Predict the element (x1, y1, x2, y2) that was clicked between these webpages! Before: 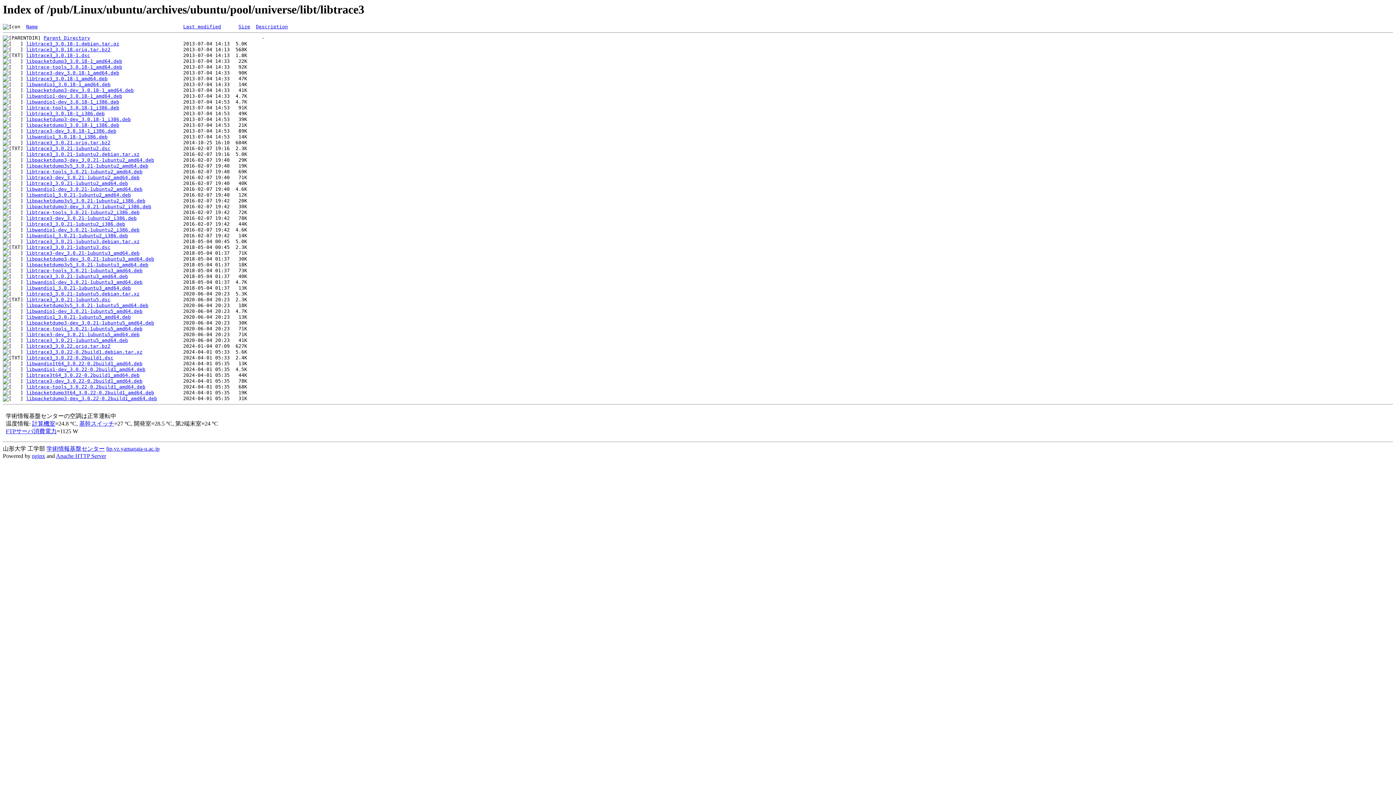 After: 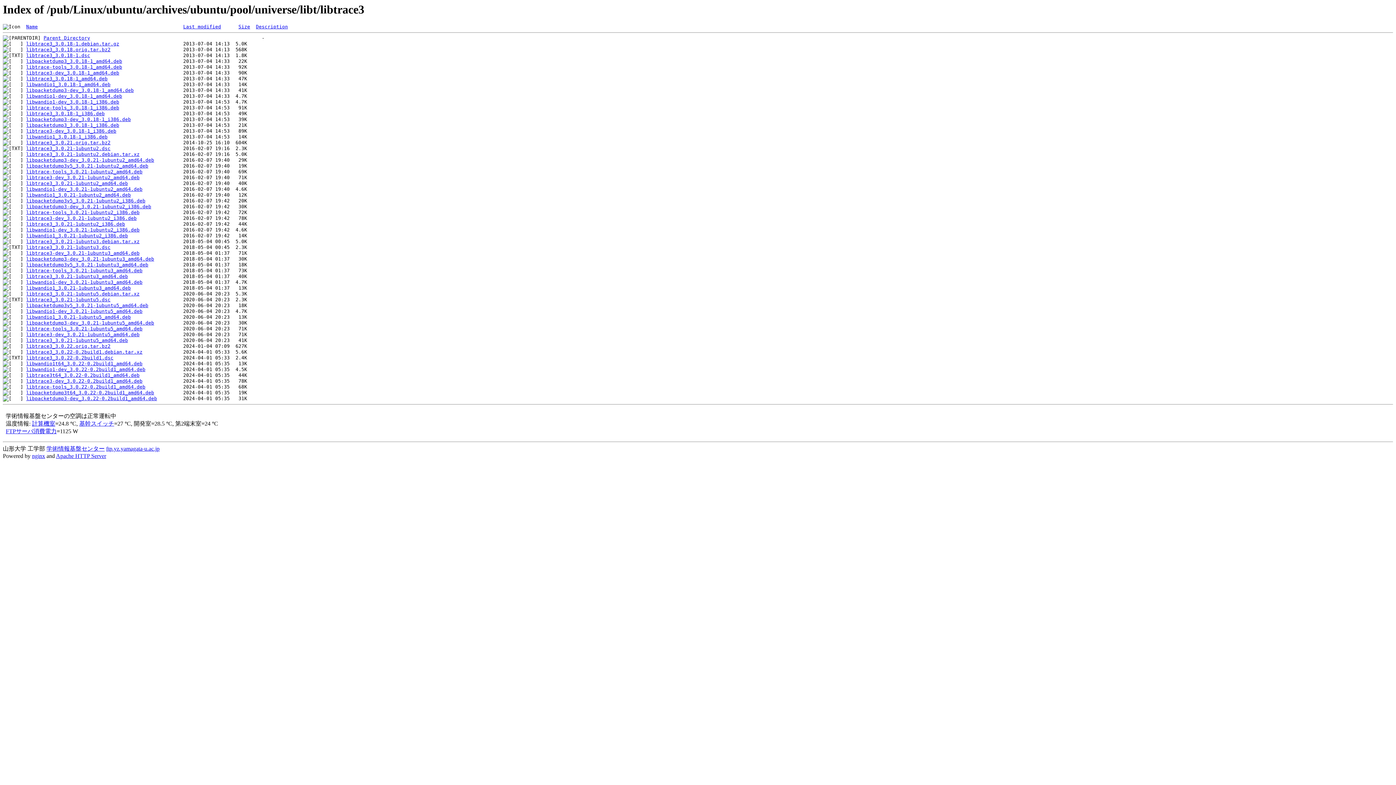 Action: bbox: (26, 349, 142, 355) label: libtrace3_3.0.22-0.2build1.debian.tar.xz